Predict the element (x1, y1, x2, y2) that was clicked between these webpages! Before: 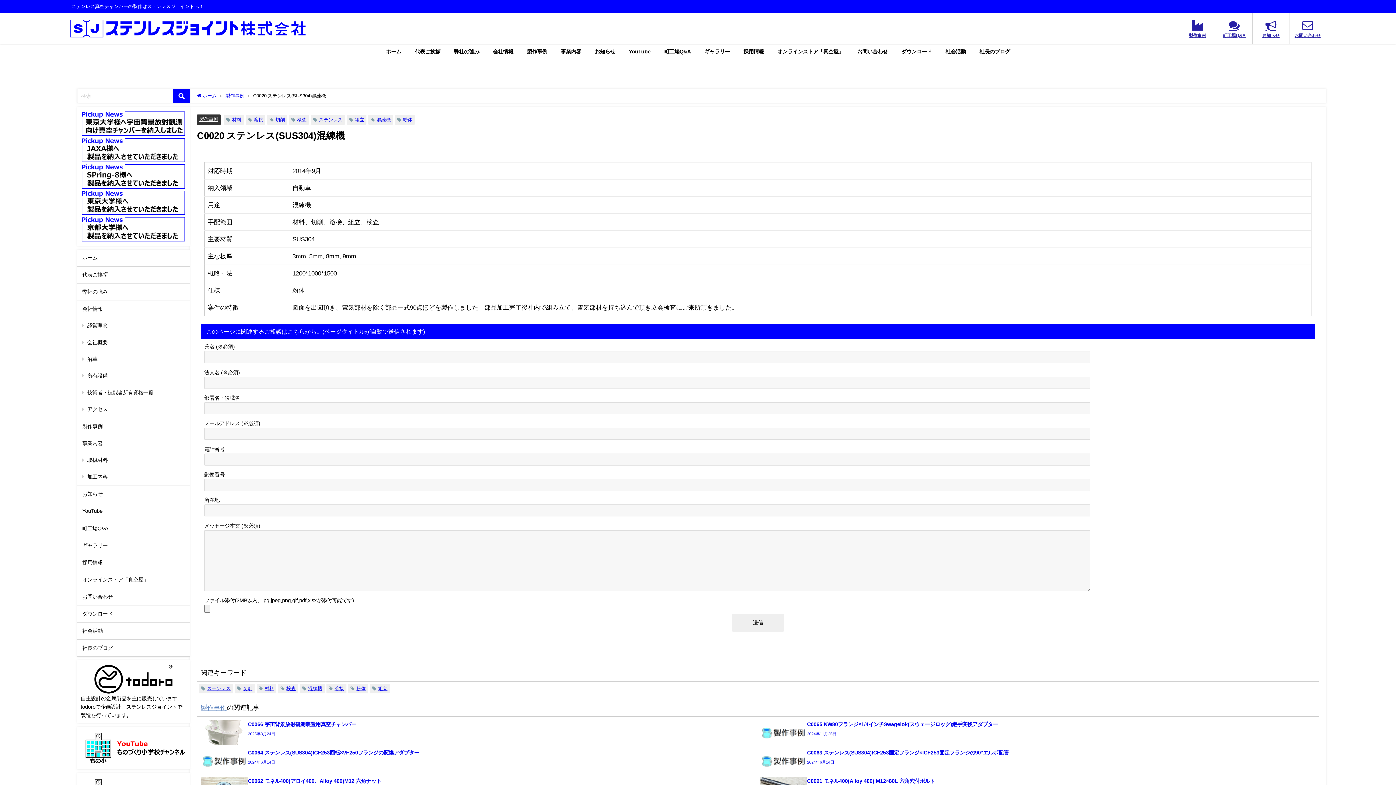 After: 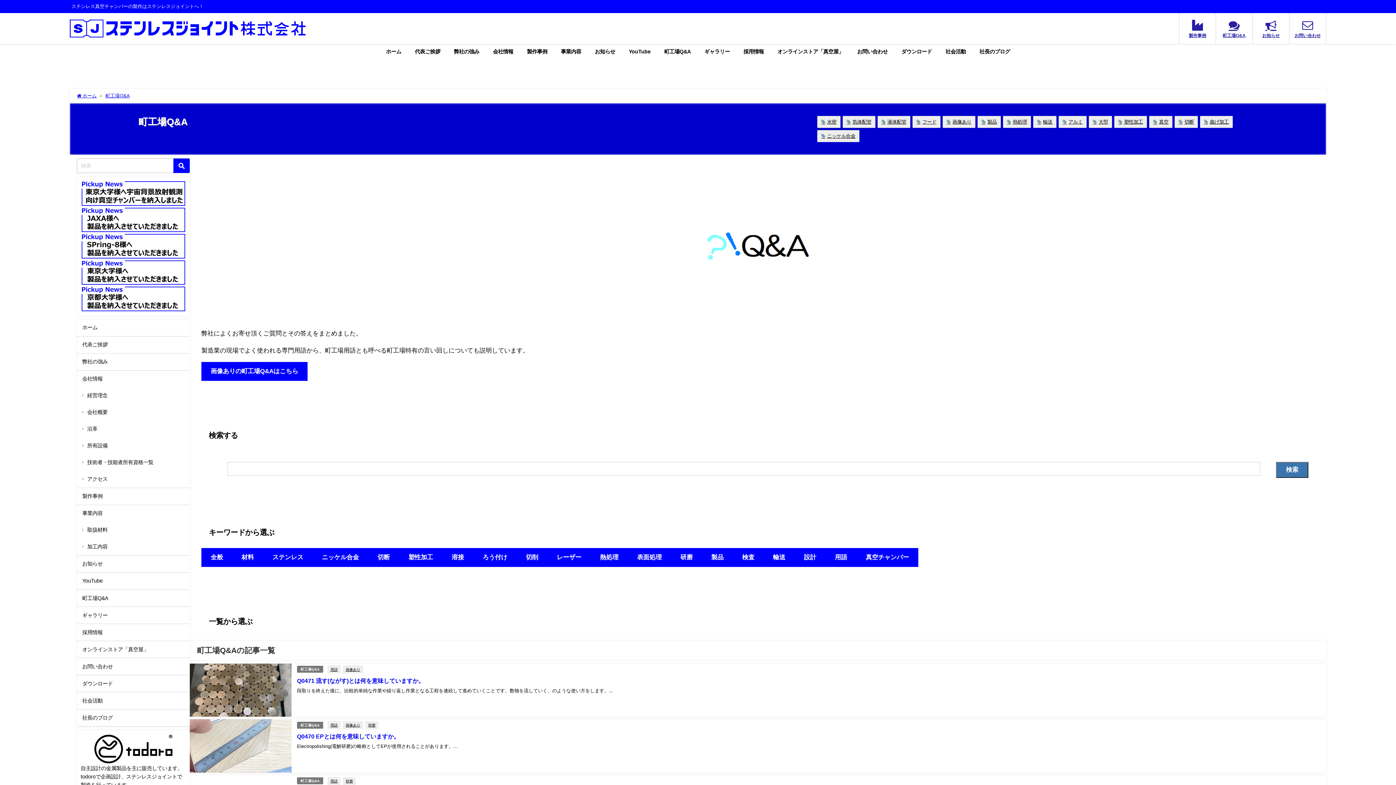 Action: label: 町工場Q&A bbox: (657, 44, 697, 59)